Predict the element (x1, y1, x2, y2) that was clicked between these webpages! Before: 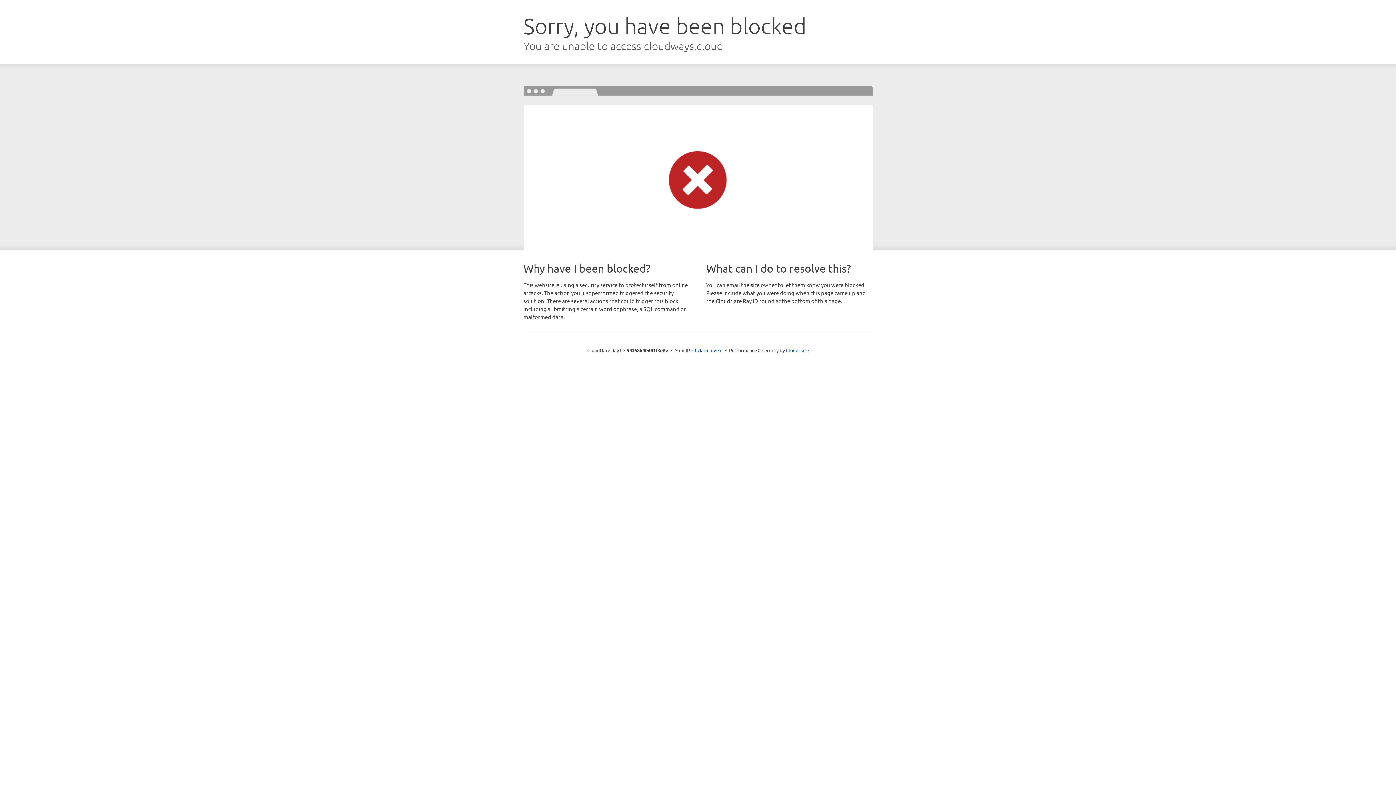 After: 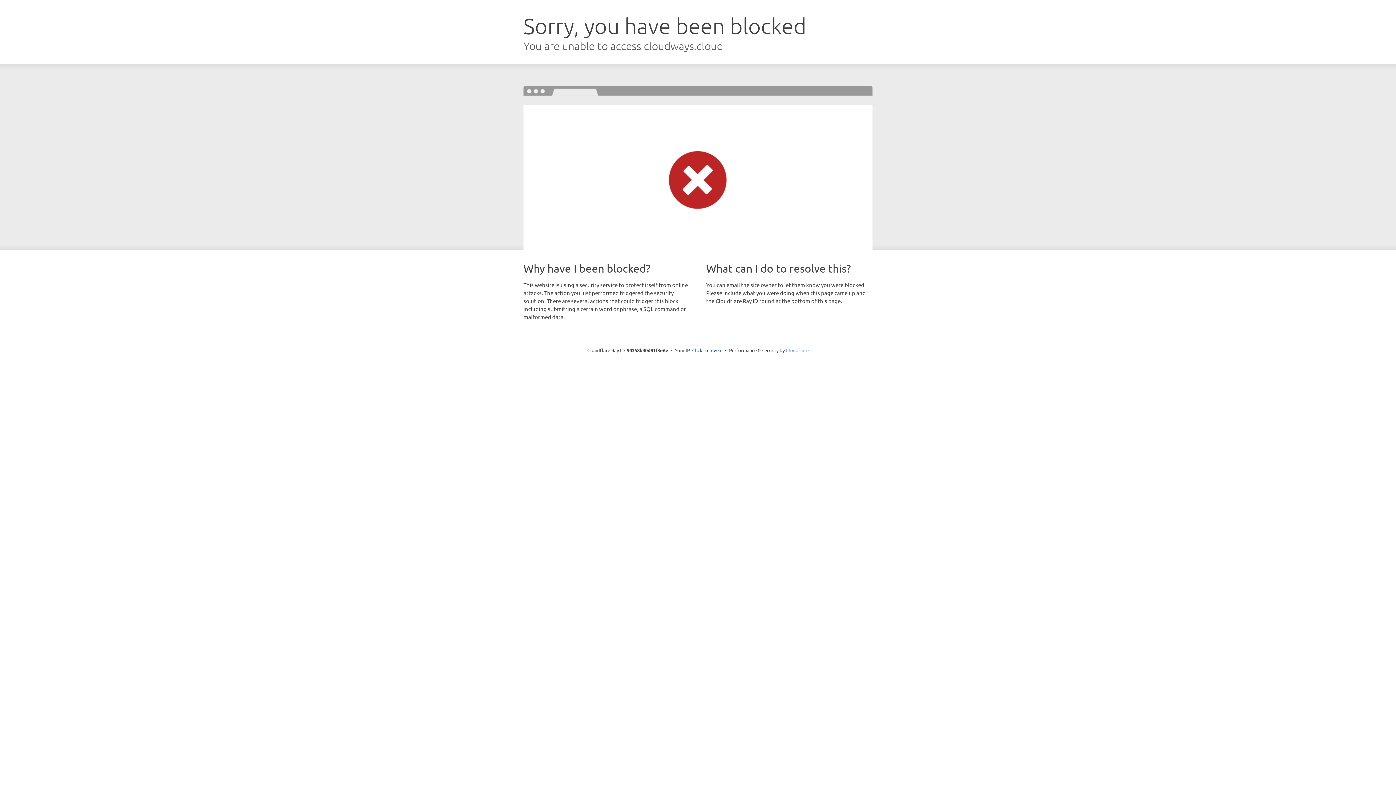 Action: label: Cloudflare bbox: (786, 347, 808, 353)